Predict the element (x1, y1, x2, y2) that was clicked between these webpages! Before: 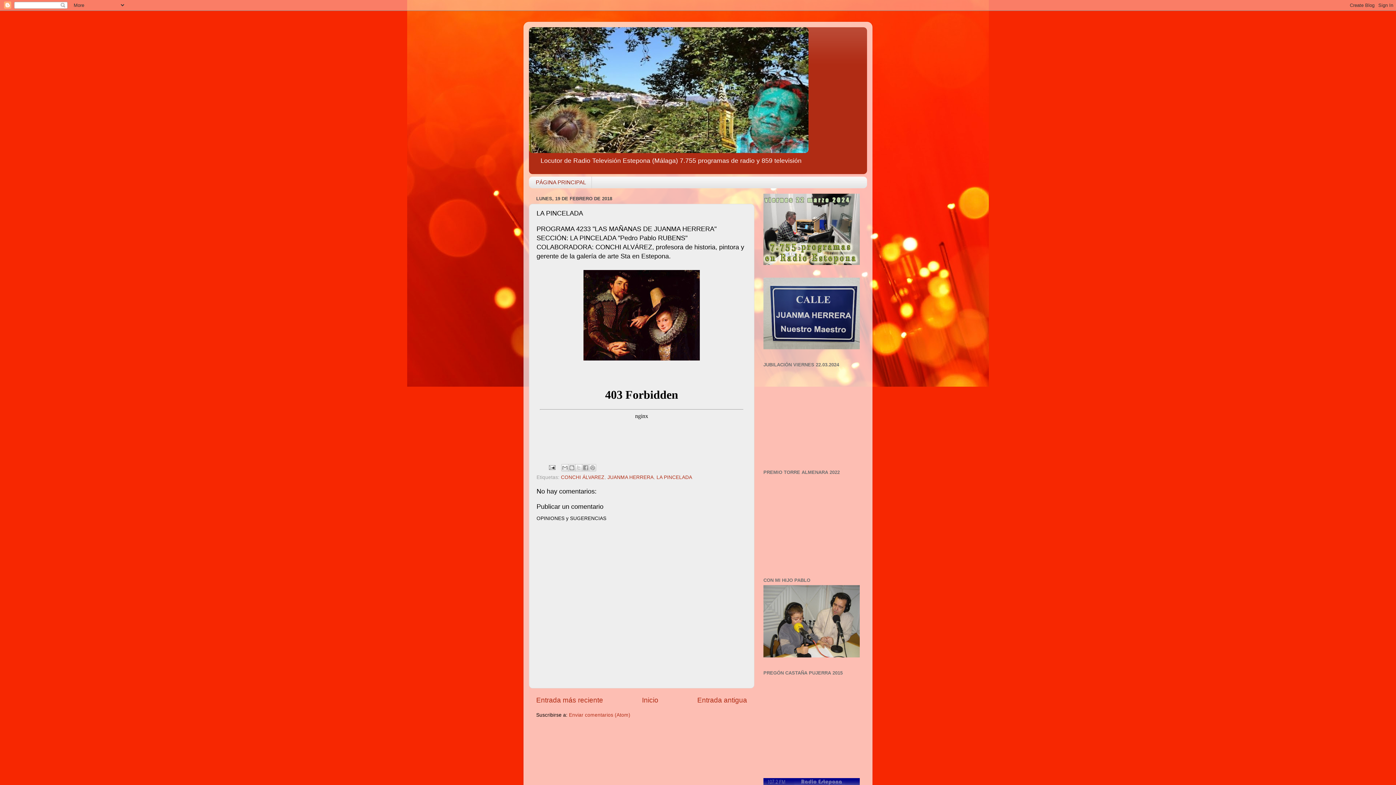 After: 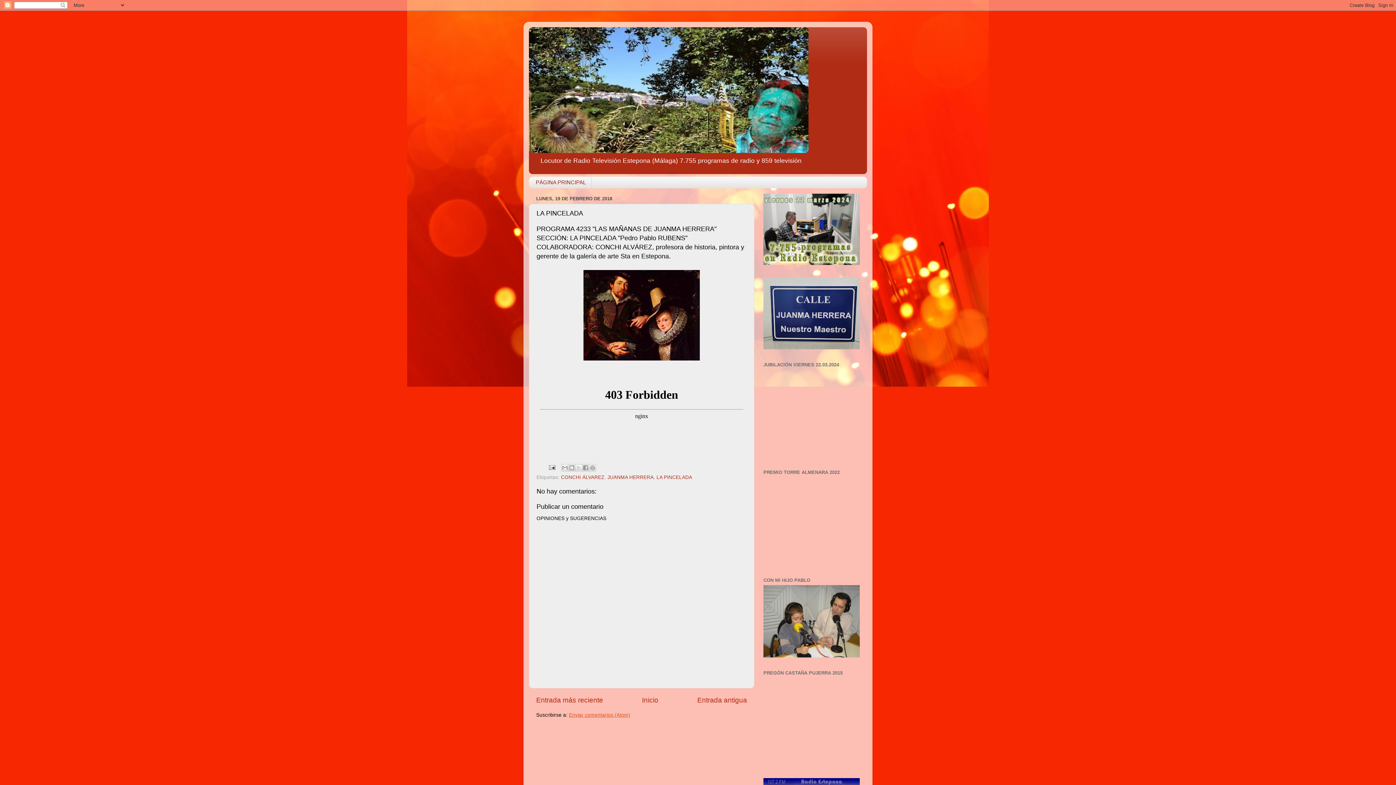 Action: bbox: (569, 712, 630, 718) label: Enviar comentarios (Atom)